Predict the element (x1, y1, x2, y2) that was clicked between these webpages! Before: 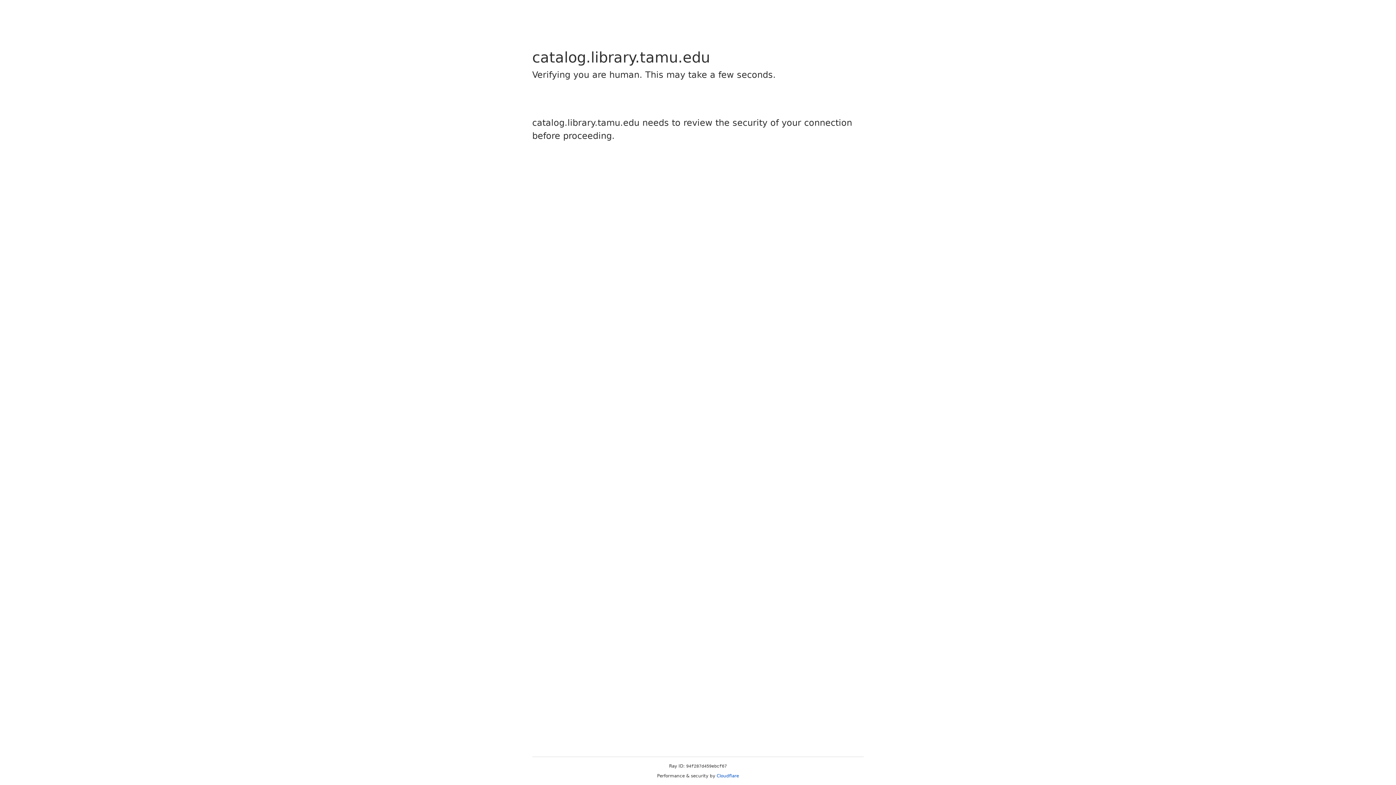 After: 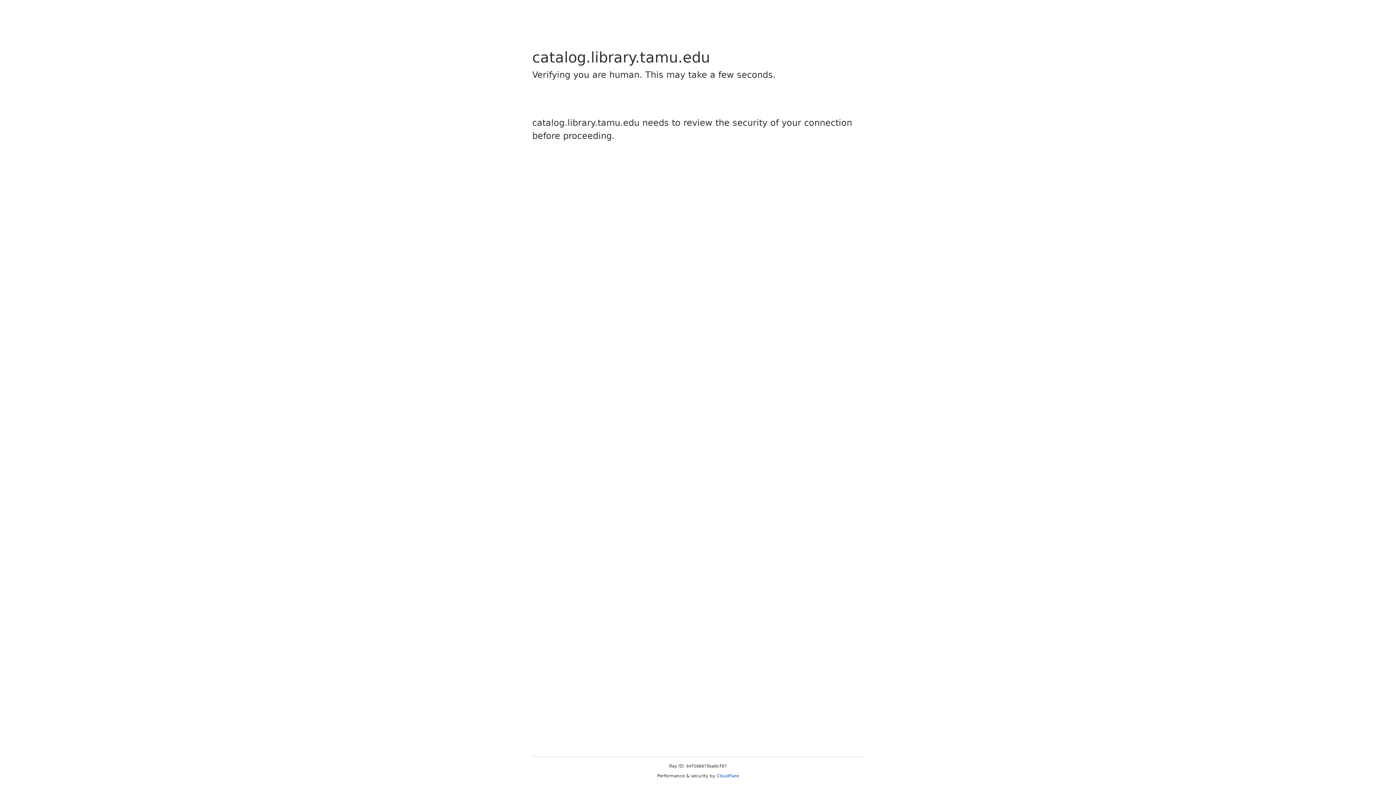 Action: label: Cloudflare bbox: (716, 773, 739, 778)